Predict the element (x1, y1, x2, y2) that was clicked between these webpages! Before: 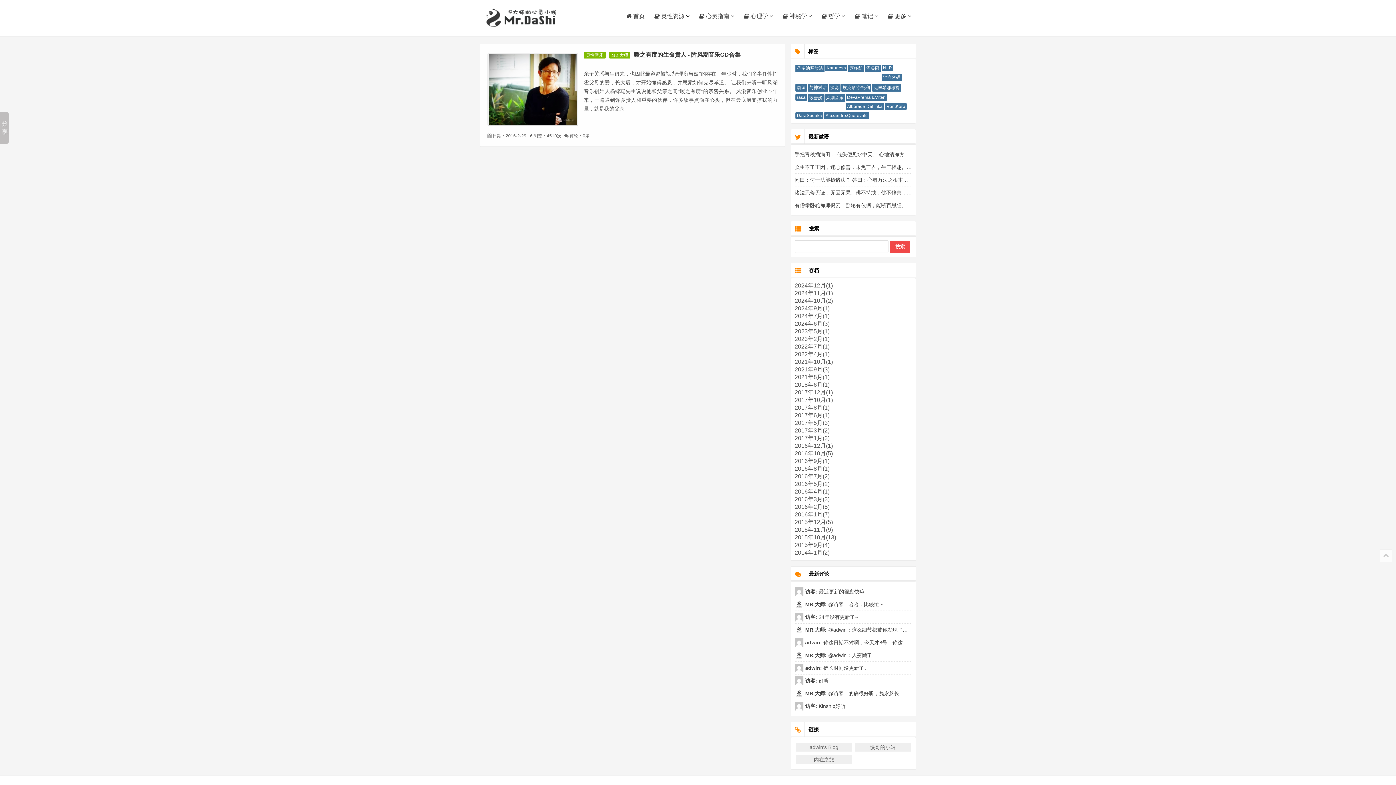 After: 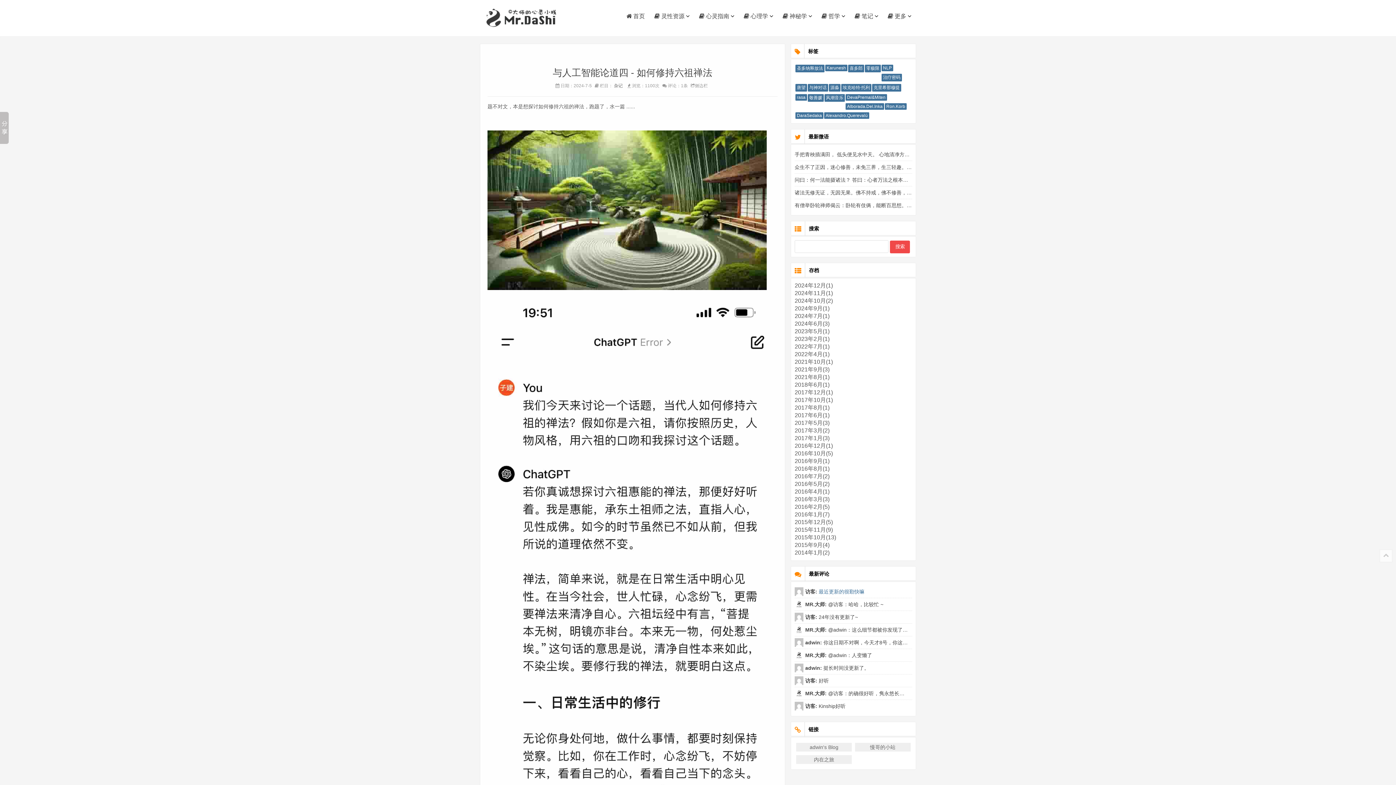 Action: bbox: (817, 588, 864, 594) label:  最近更新的很勤快嘛